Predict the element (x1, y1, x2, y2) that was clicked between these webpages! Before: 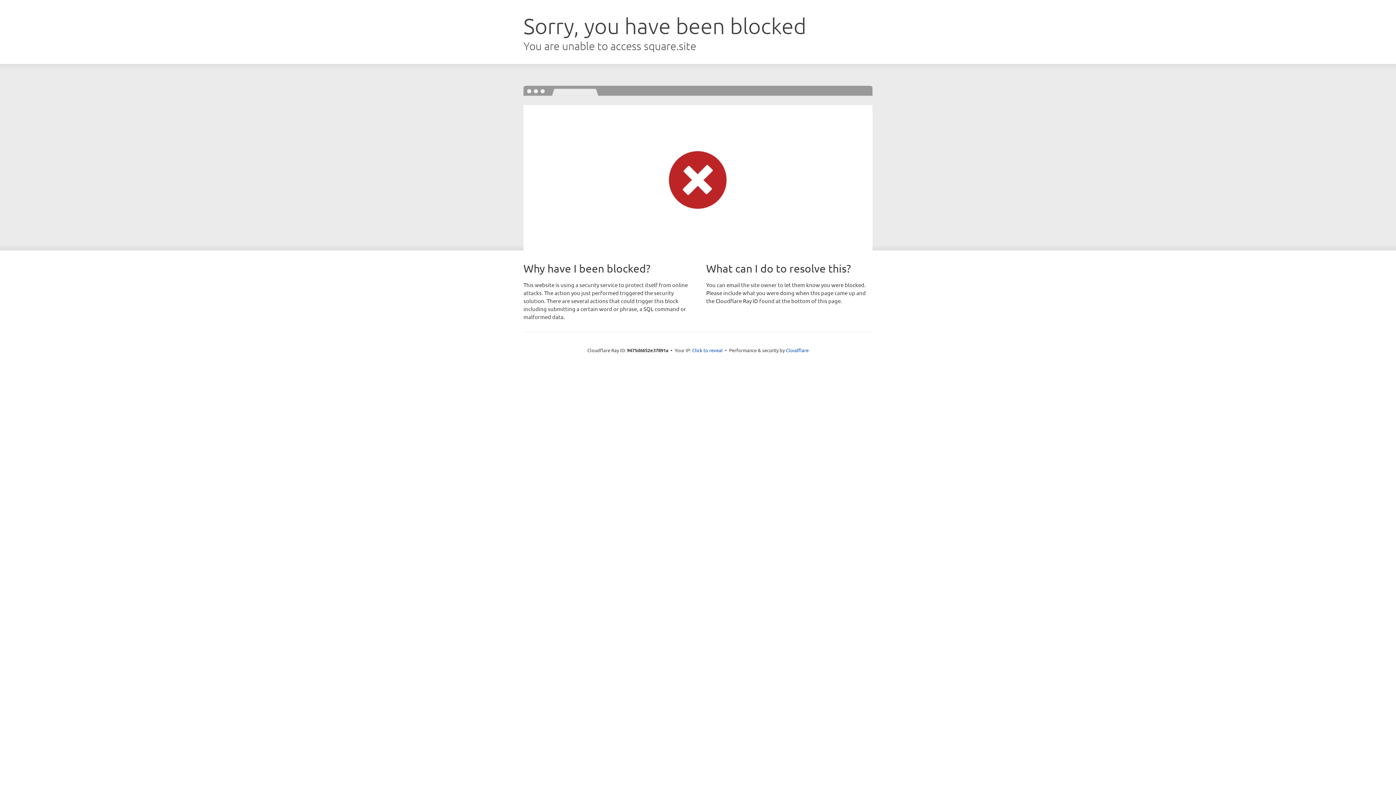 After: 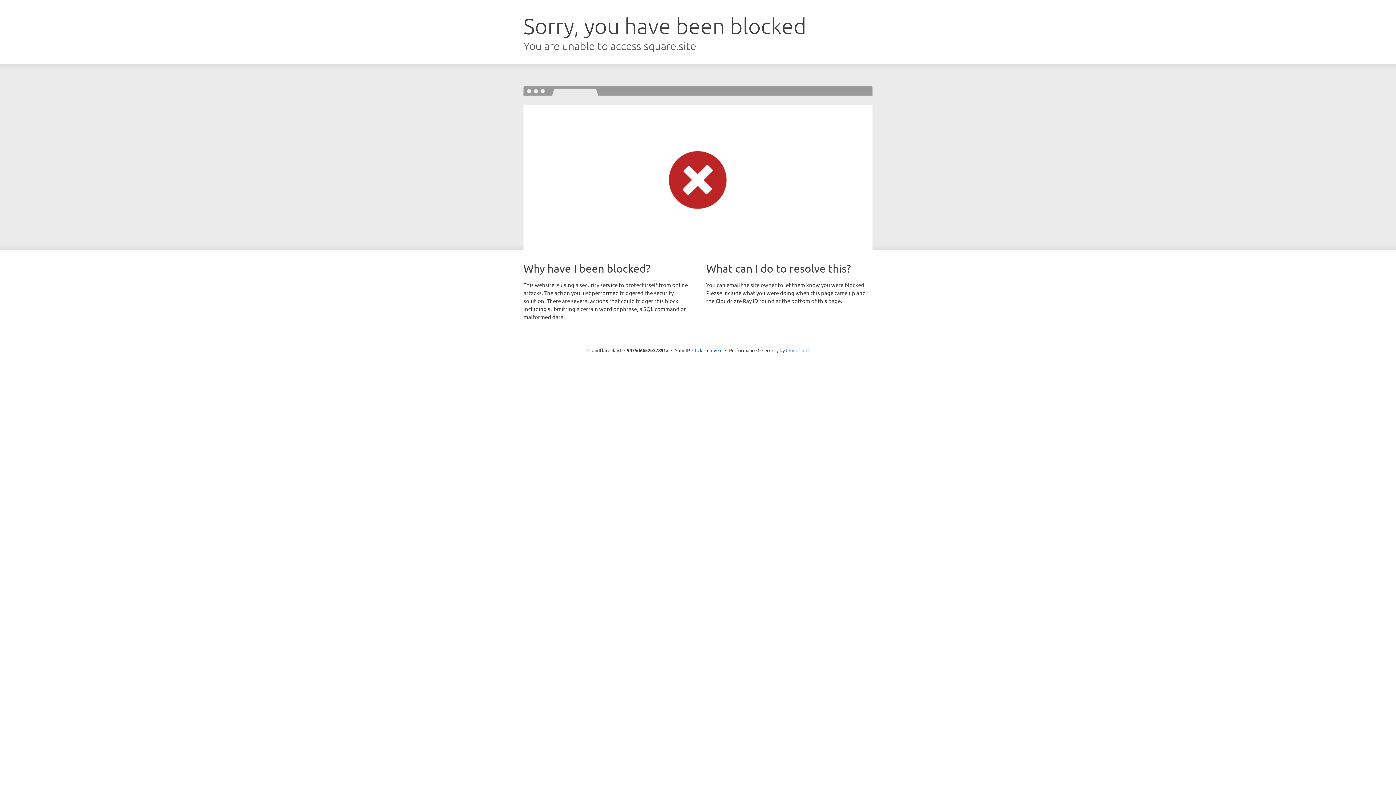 Action: label: Cloudflare bbox: (786, 347, 808, 353)